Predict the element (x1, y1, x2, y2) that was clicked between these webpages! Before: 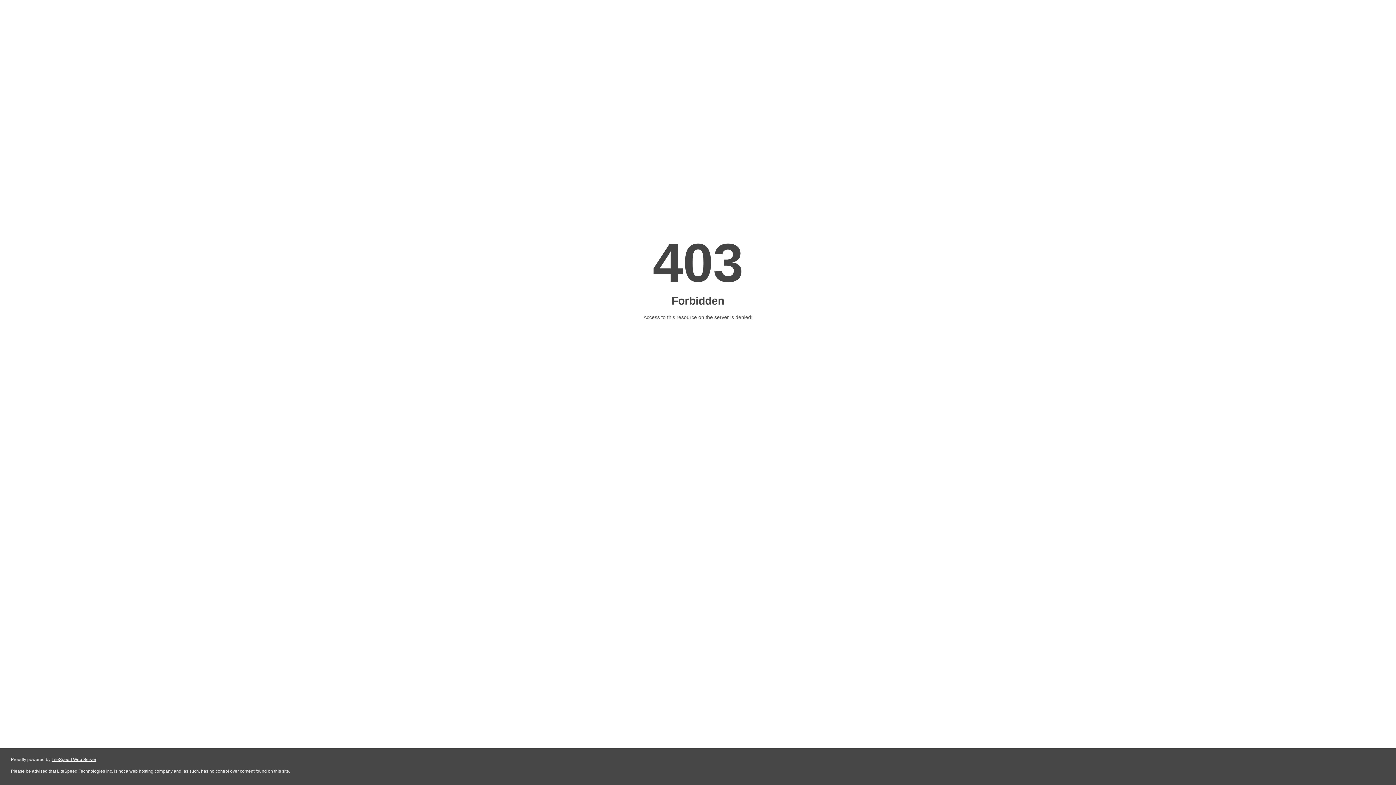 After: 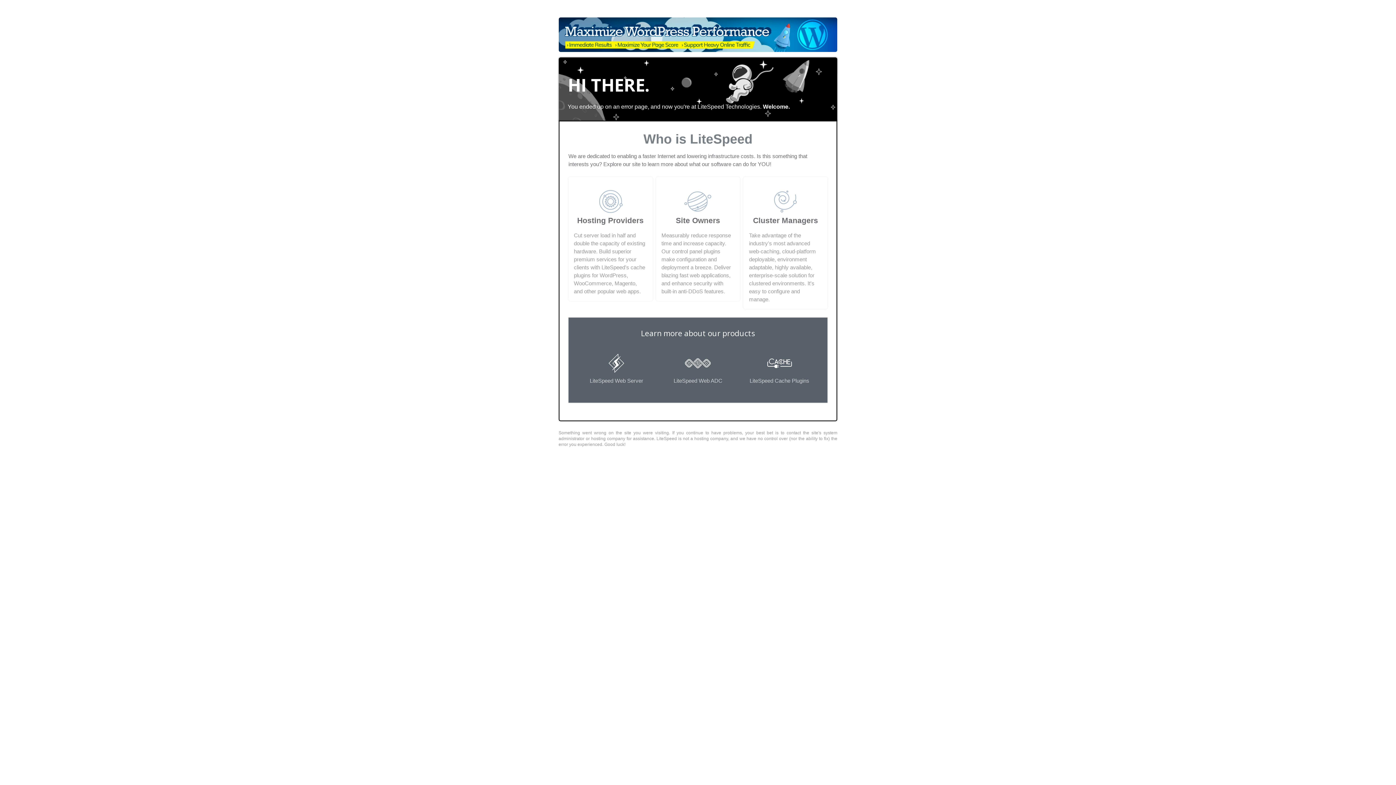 Action: bbox: (51, 757, 96, 762) label: LiteSpeed Web Server